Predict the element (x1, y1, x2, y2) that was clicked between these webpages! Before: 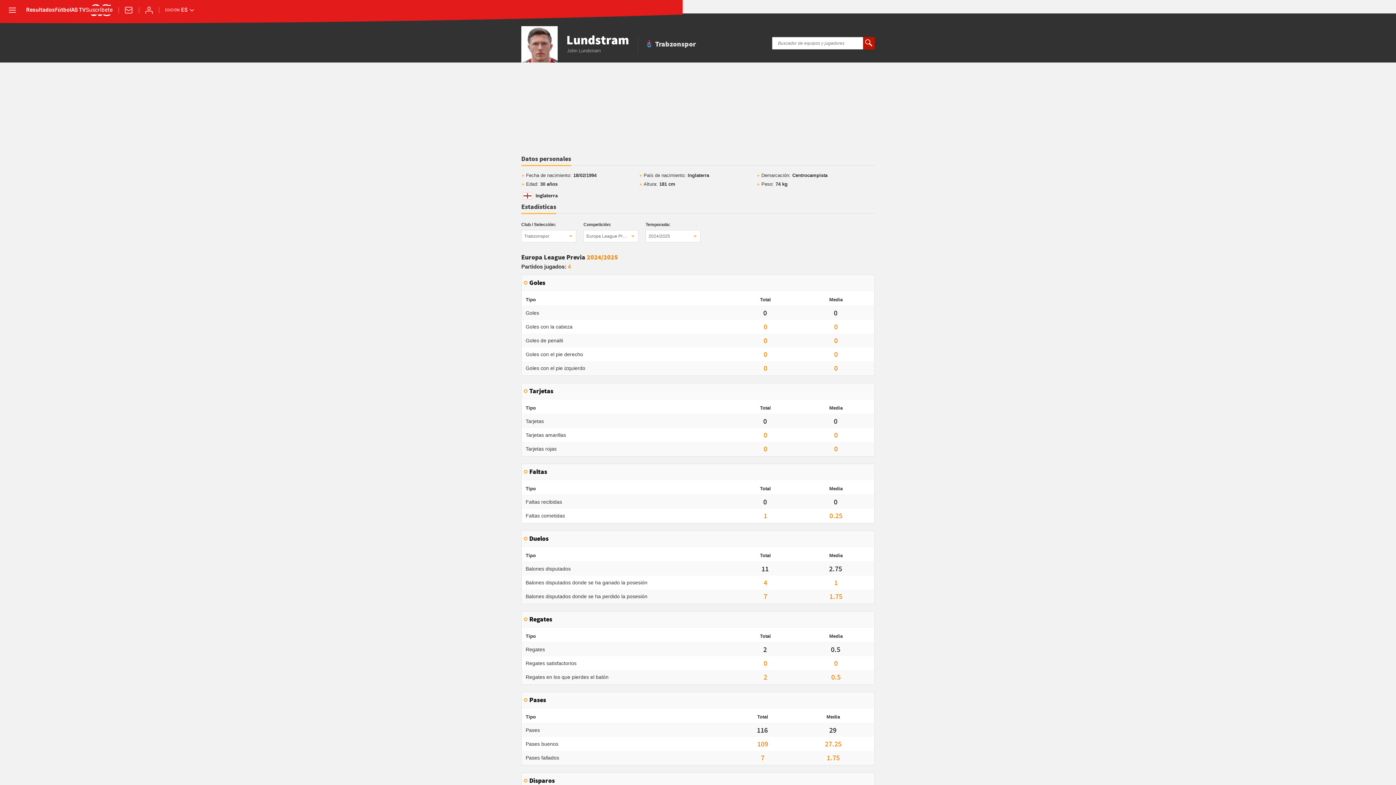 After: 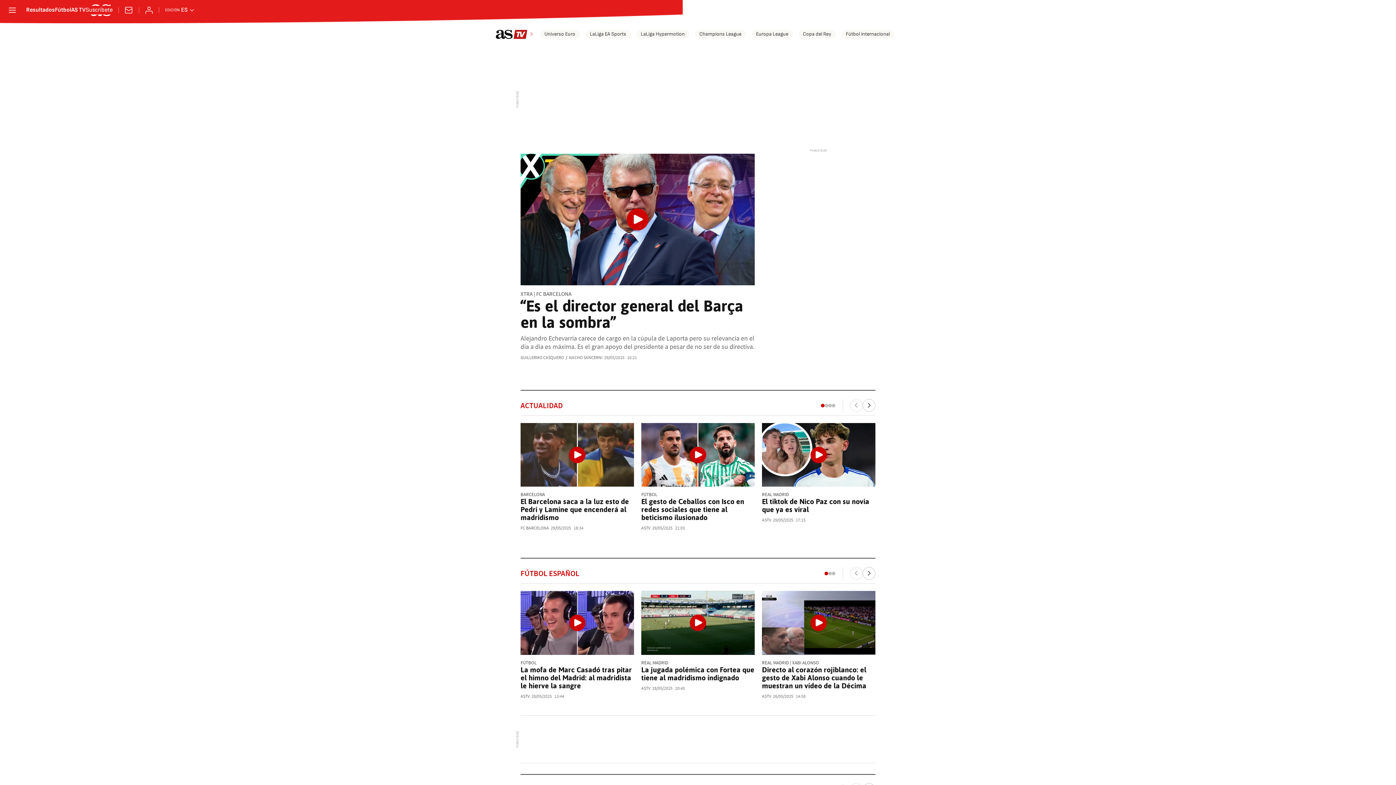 Action: bbox: (71, 7, 85, 13) label: AS TV